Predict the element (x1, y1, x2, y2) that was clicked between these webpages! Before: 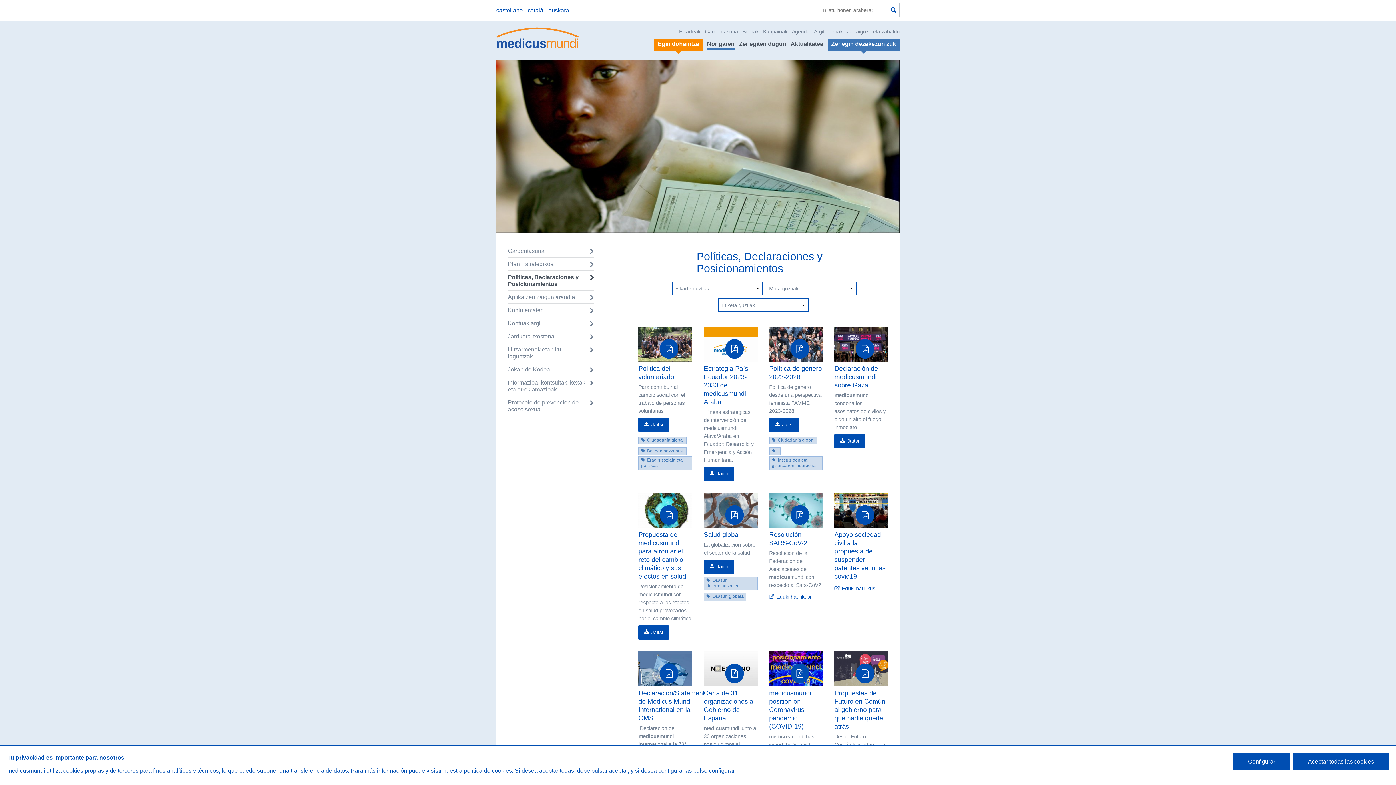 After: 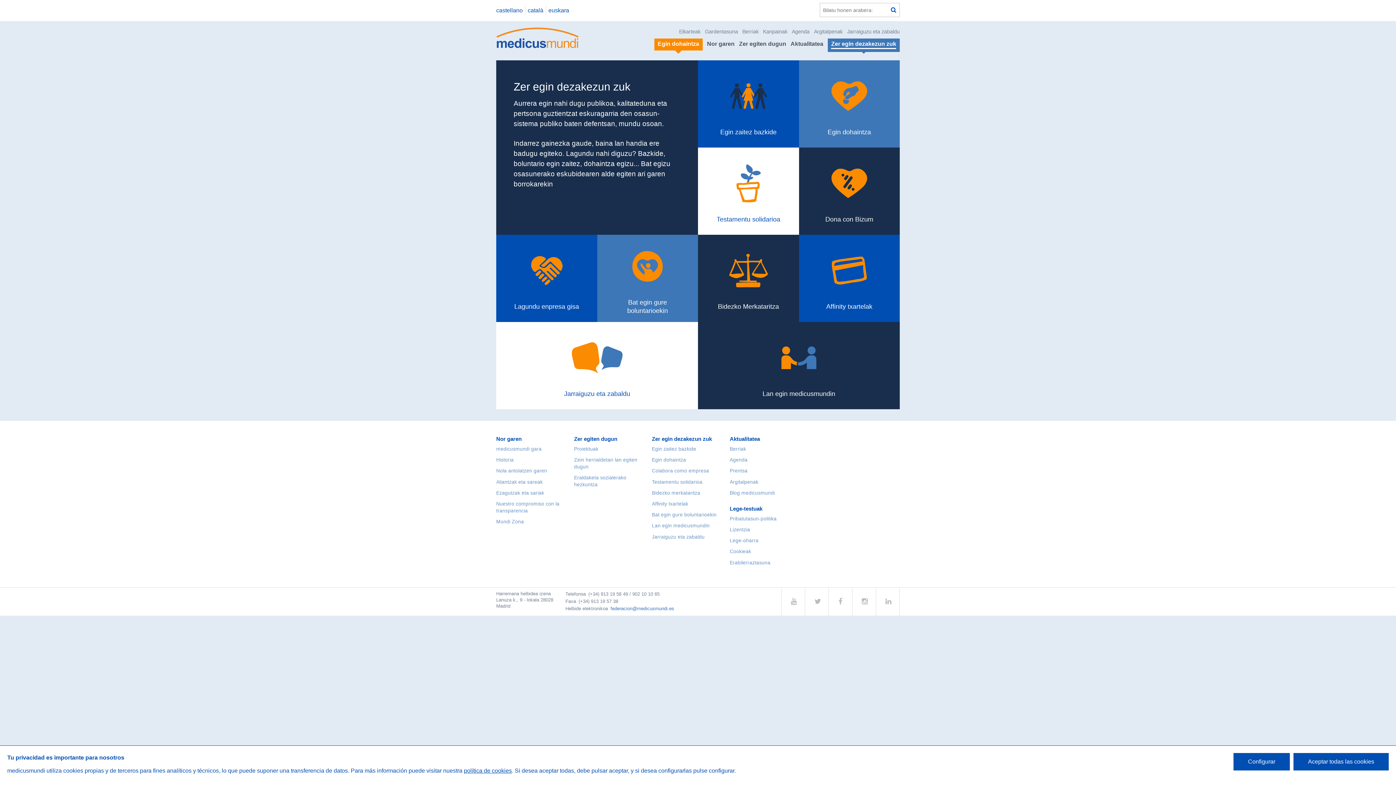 Action: bbox: (827, 38, 899, 50) label: Zer egin dezakezun zuk